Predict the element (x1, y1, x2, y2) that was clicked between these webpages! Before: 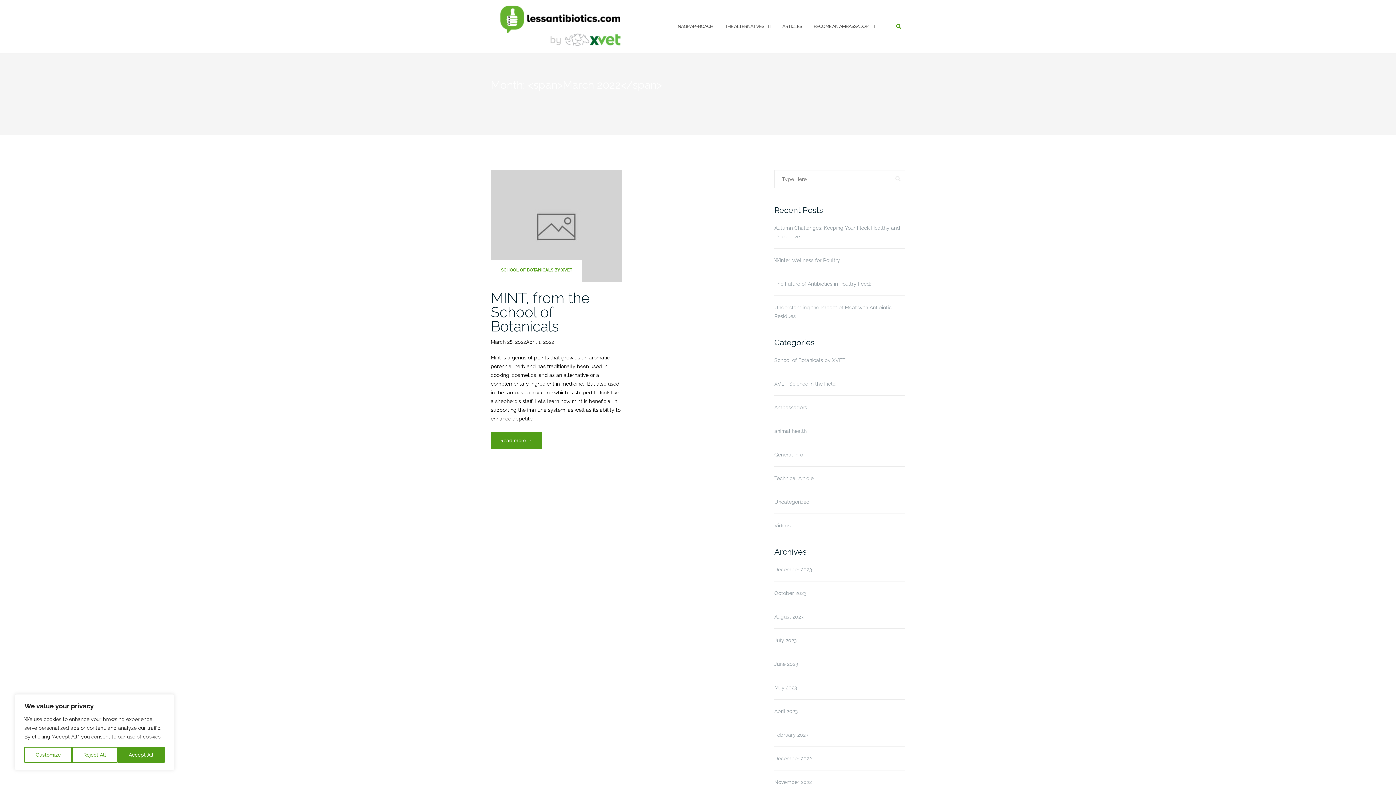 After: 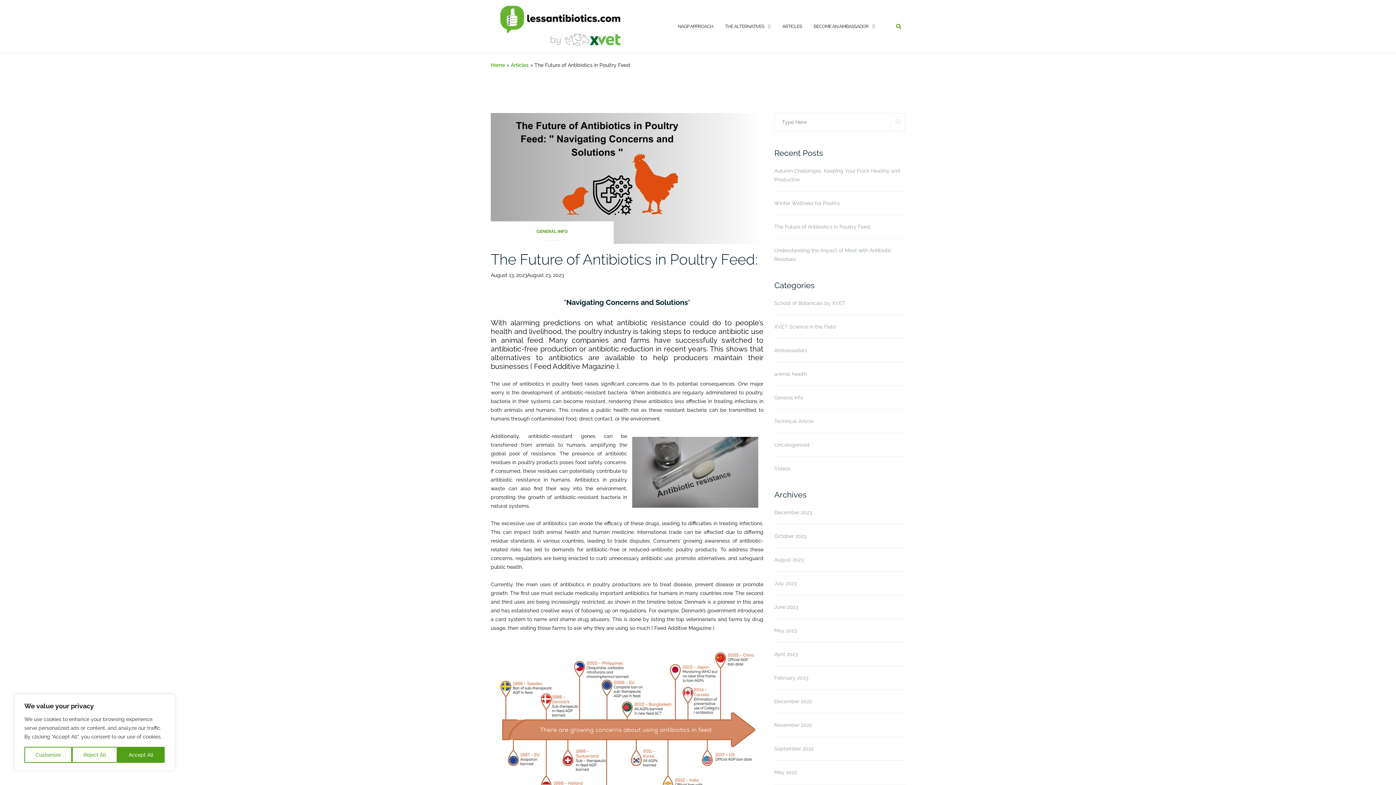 Action: bbox: (774, 279, 905, 288) label: The Future of Antibiotics in Poultry Feed: